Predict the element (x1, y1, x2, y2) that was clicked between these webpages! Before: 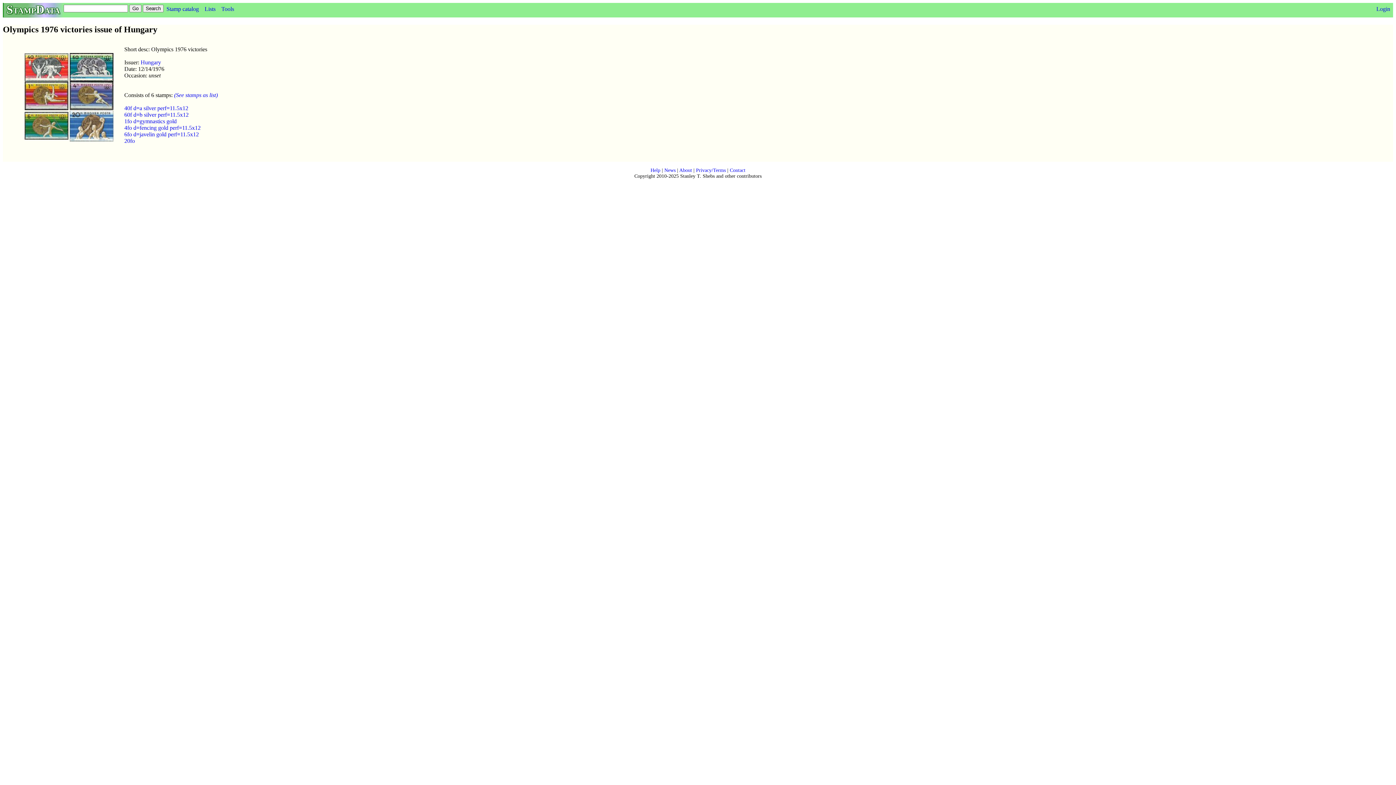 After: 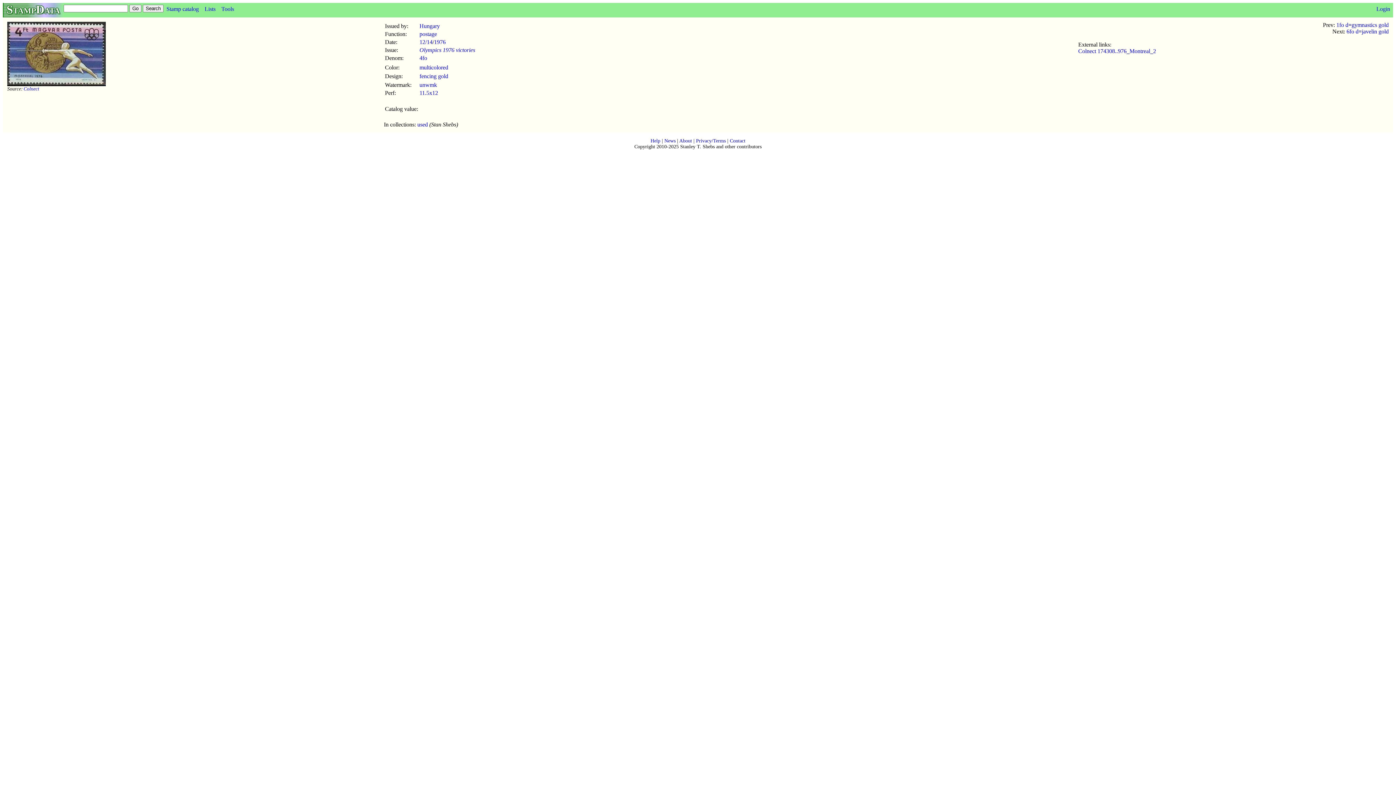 Action: bbox: (69, 91, 113, 98)